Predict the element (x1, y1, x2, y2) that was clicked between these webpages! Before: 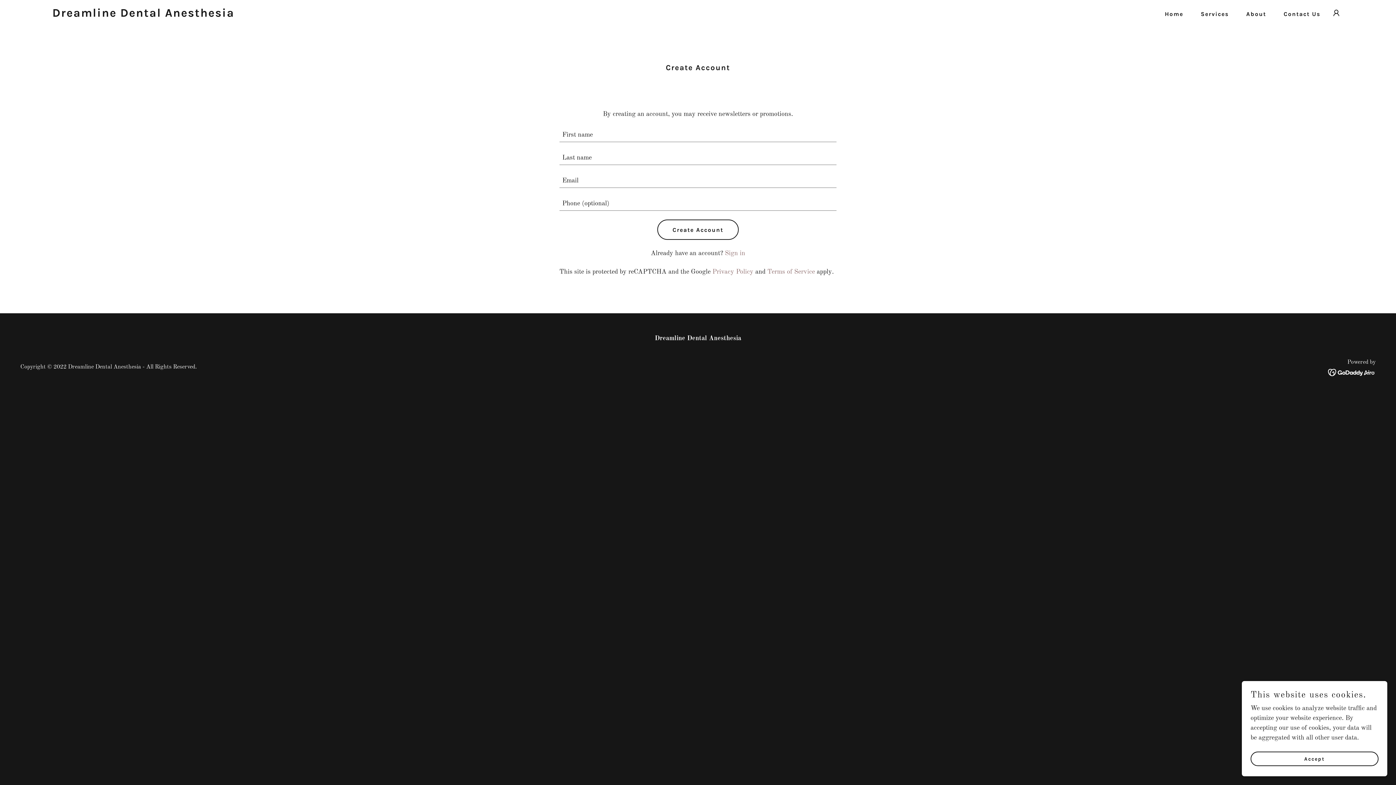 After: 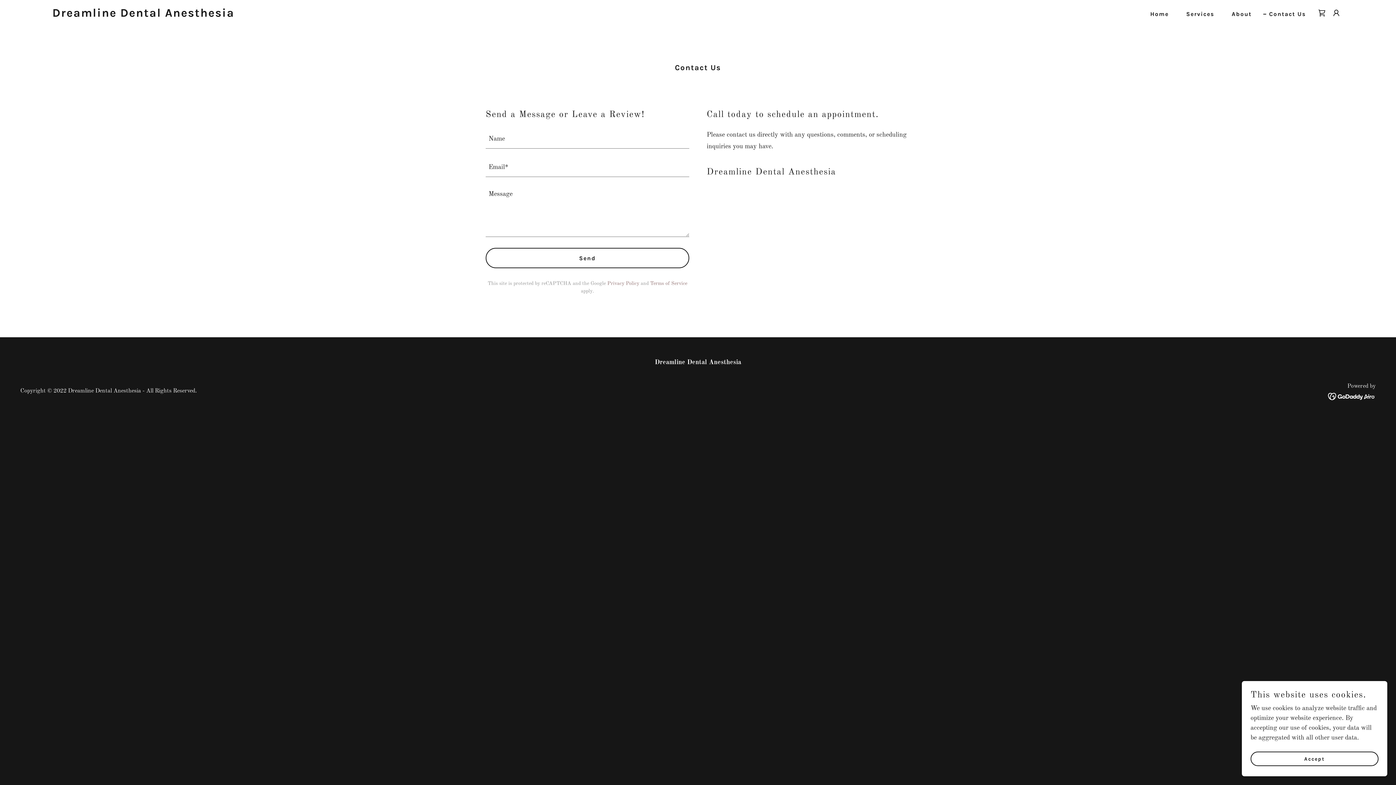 Action: label: Contact Us bbox: (1275, 7, 1322, 20)